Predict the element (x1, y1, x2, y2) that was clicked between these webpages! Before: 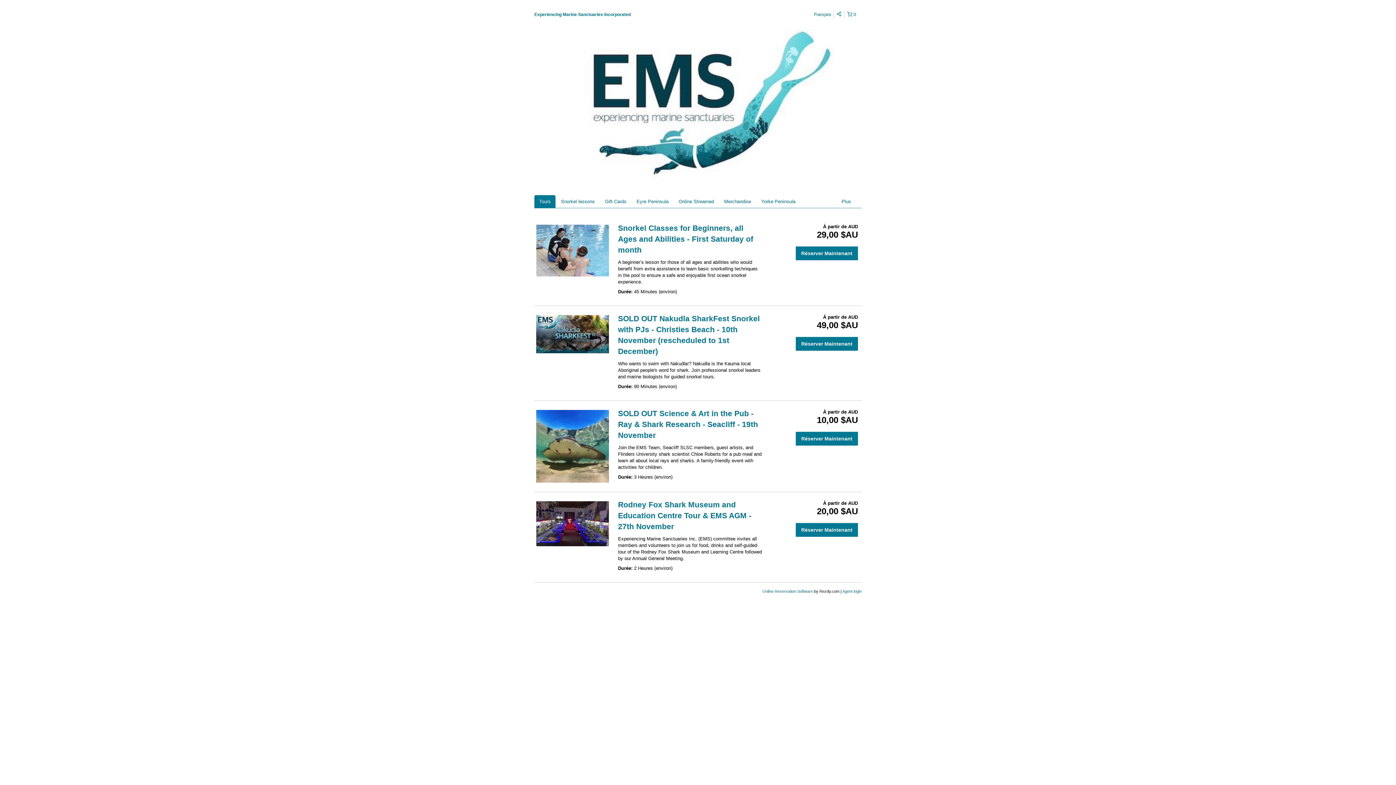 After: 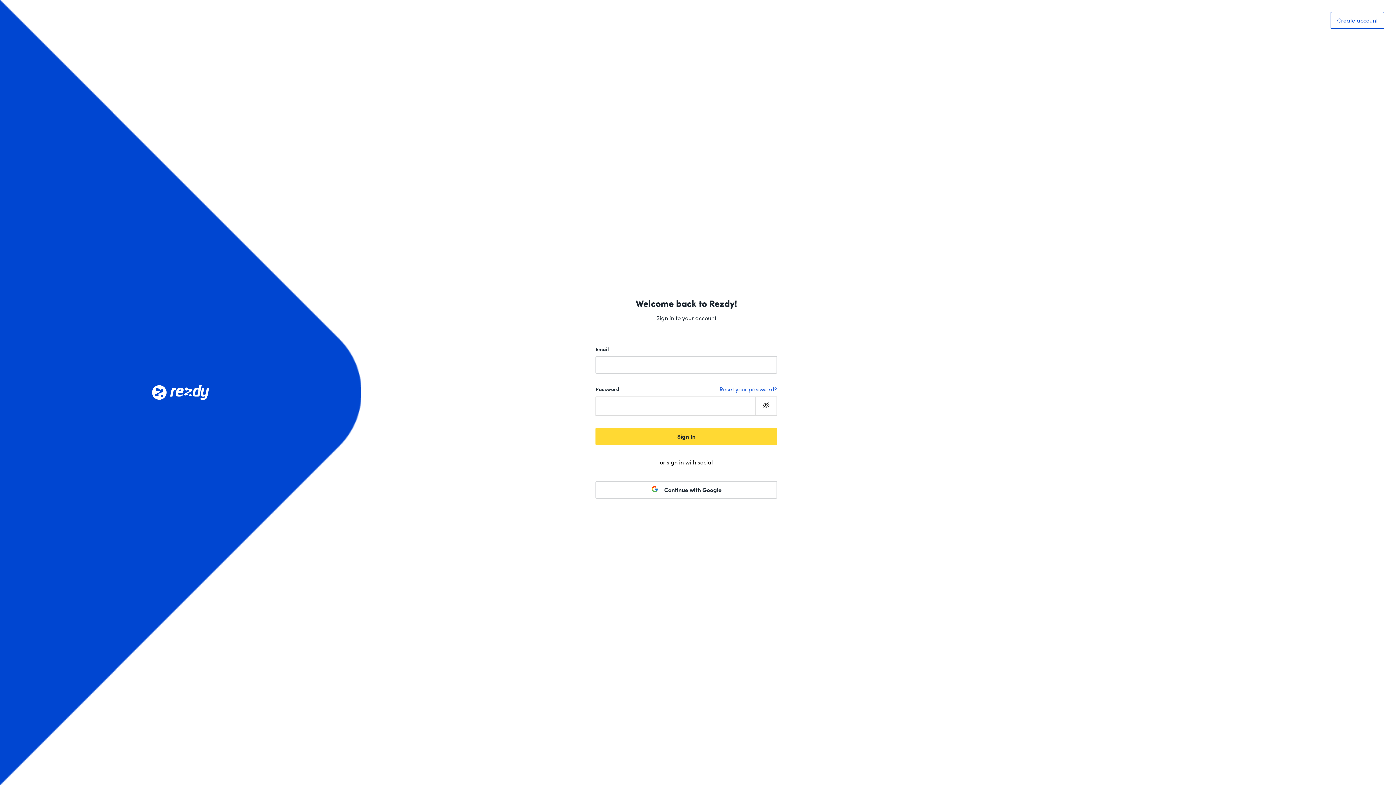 Action: bbox: (842, 589, 861, 593) label: Agent login